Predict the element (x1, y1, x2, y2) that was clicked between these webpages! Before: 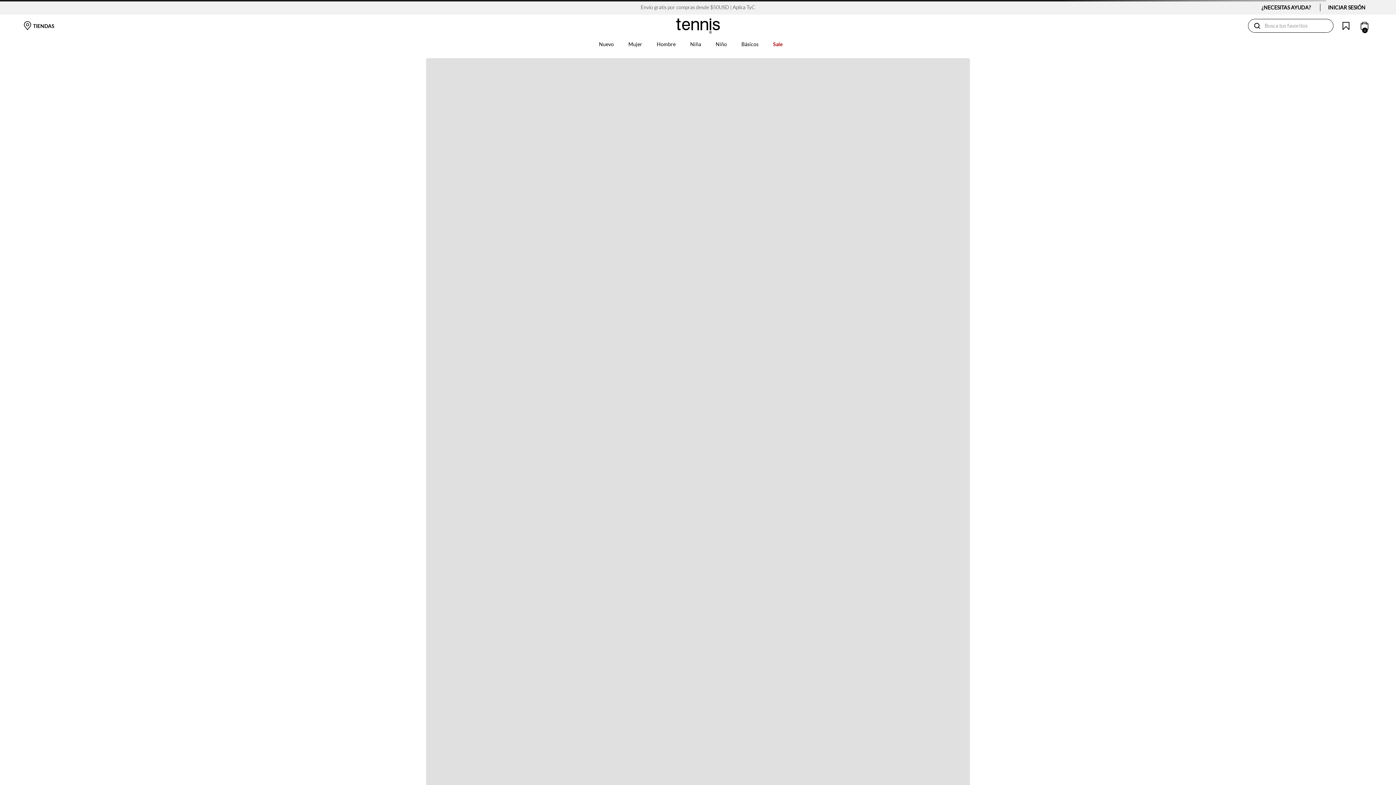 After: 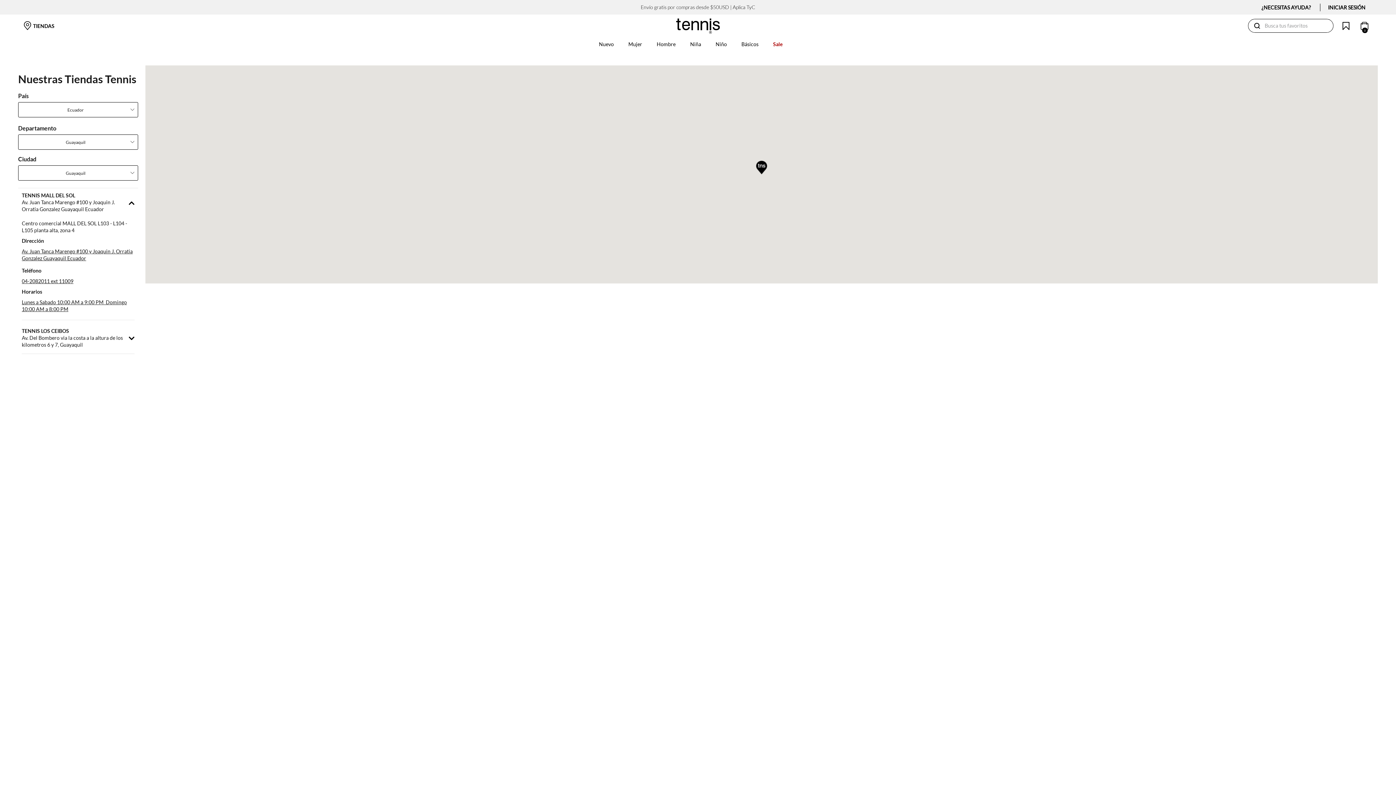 Action: label: TIENDAS bbox: (21, 19, 54, 32)